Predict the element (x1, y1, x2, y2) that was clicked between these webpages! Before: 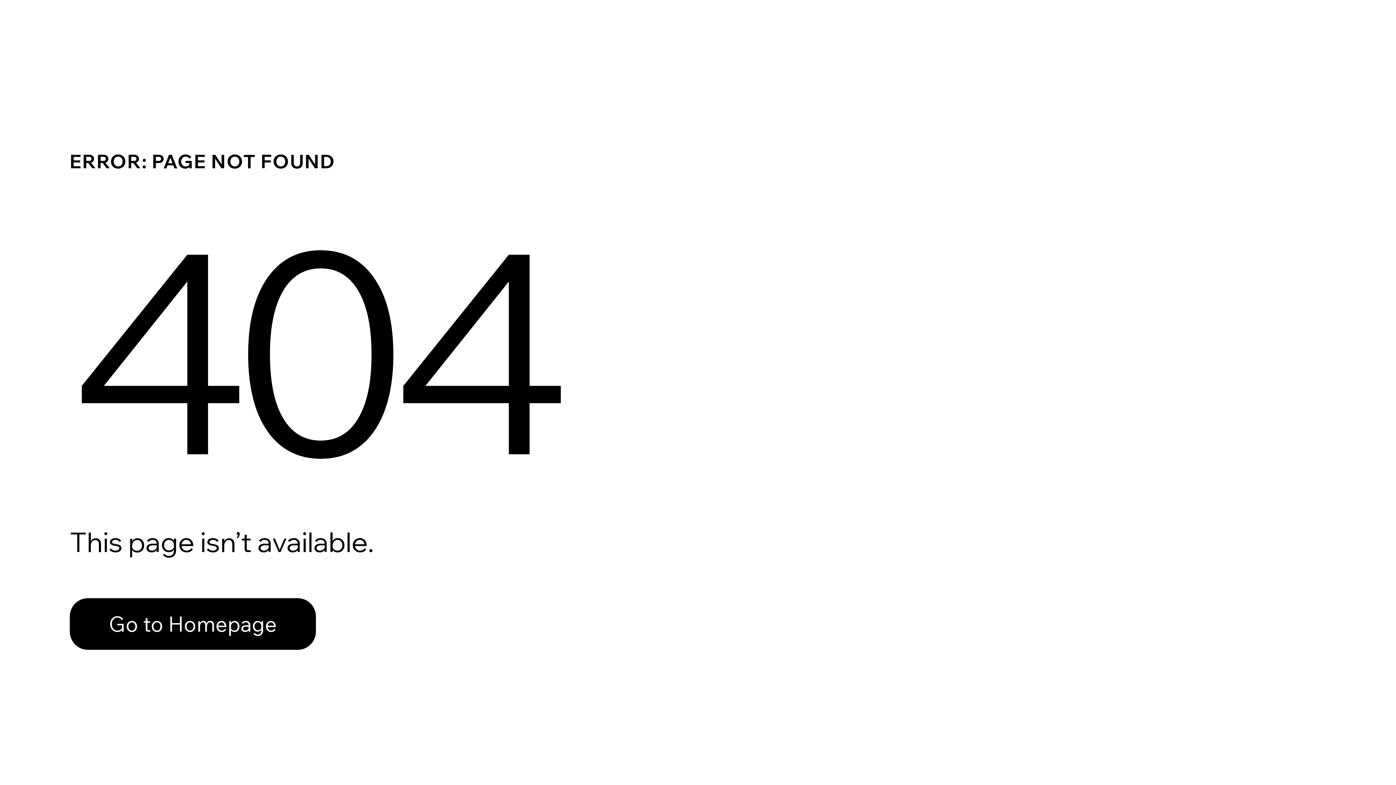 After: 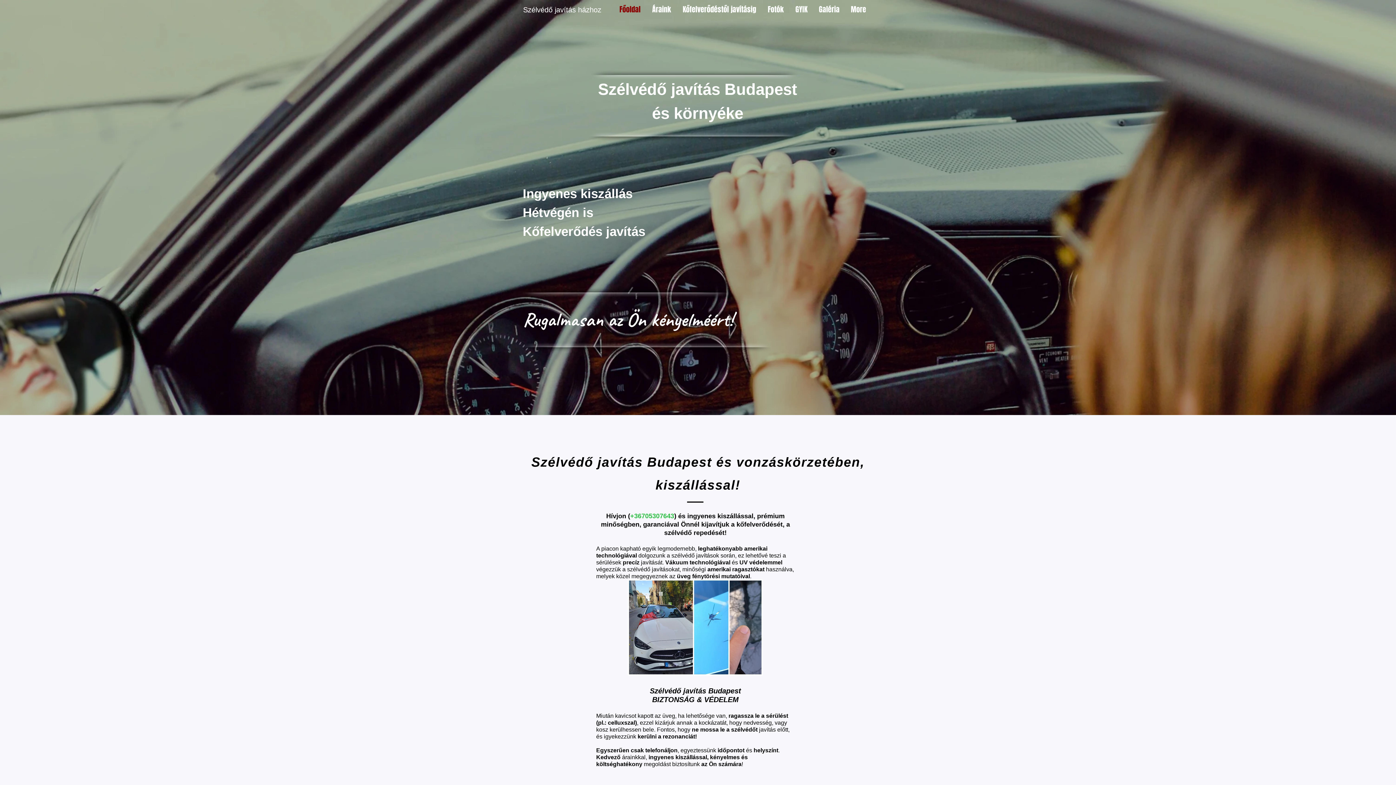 Action: label: Go to Homepage bbox: (69, 582, 768, 659)